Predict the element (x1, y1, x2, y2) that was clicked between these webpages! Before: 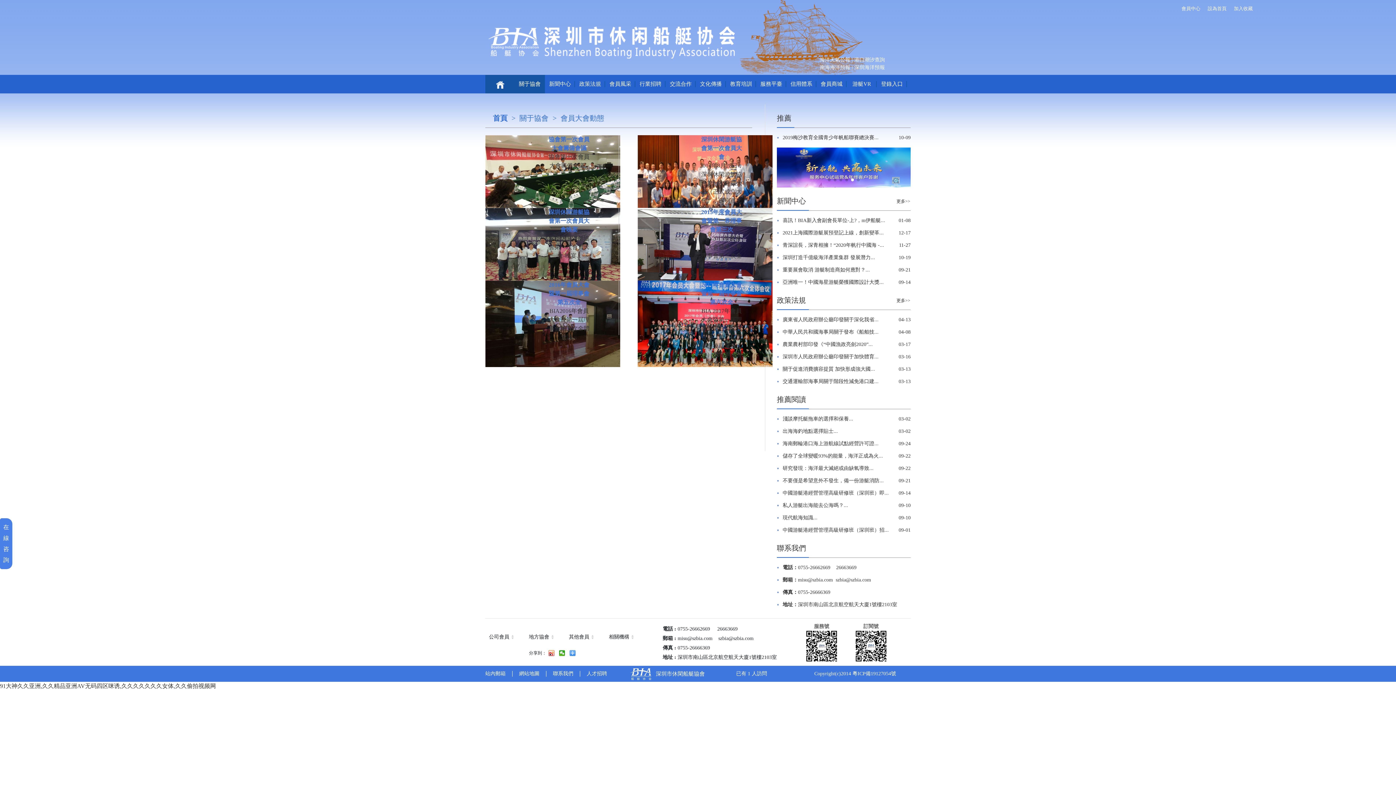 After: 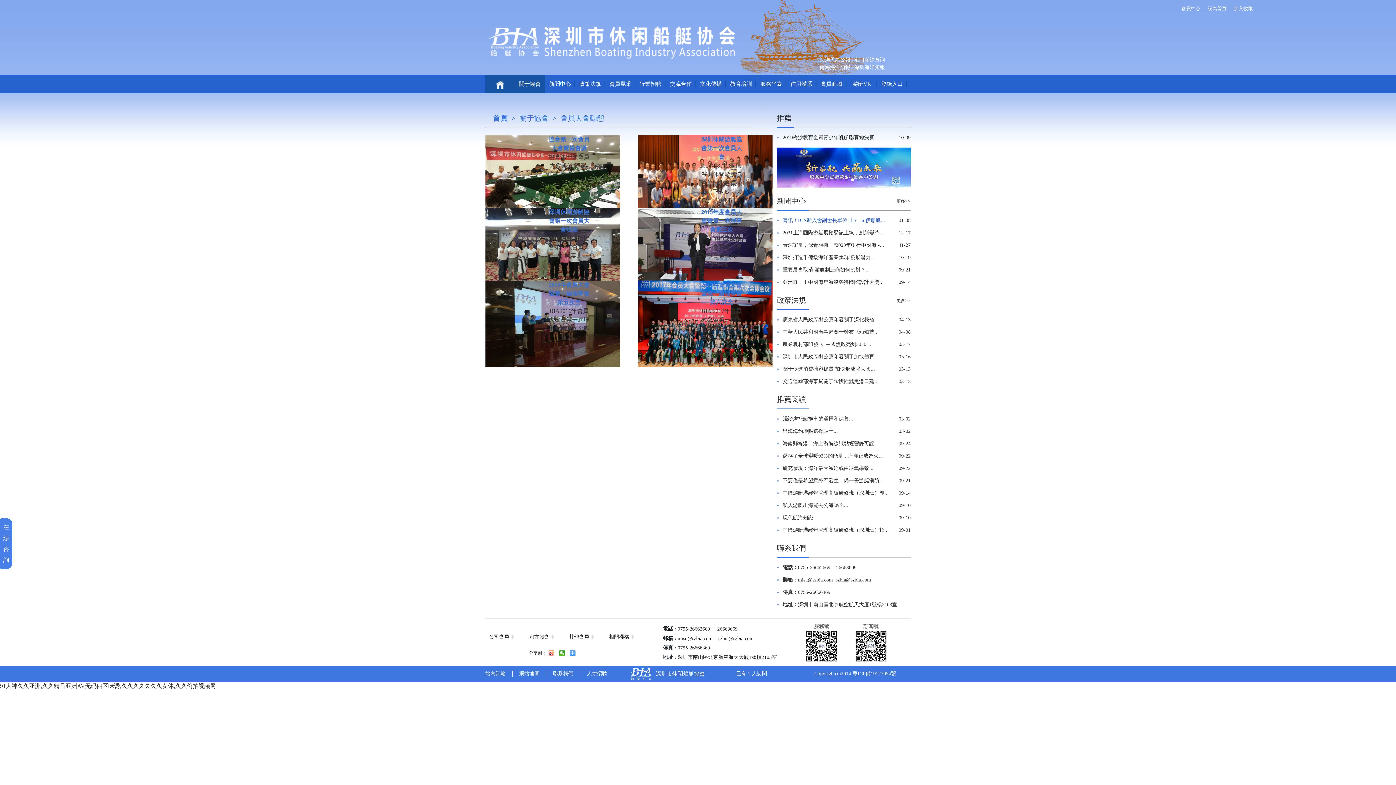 Action: bbox: (782, 217, 885, 223) label: 喜訊！BIA新入會副會長單位-上?，m伊船艇...